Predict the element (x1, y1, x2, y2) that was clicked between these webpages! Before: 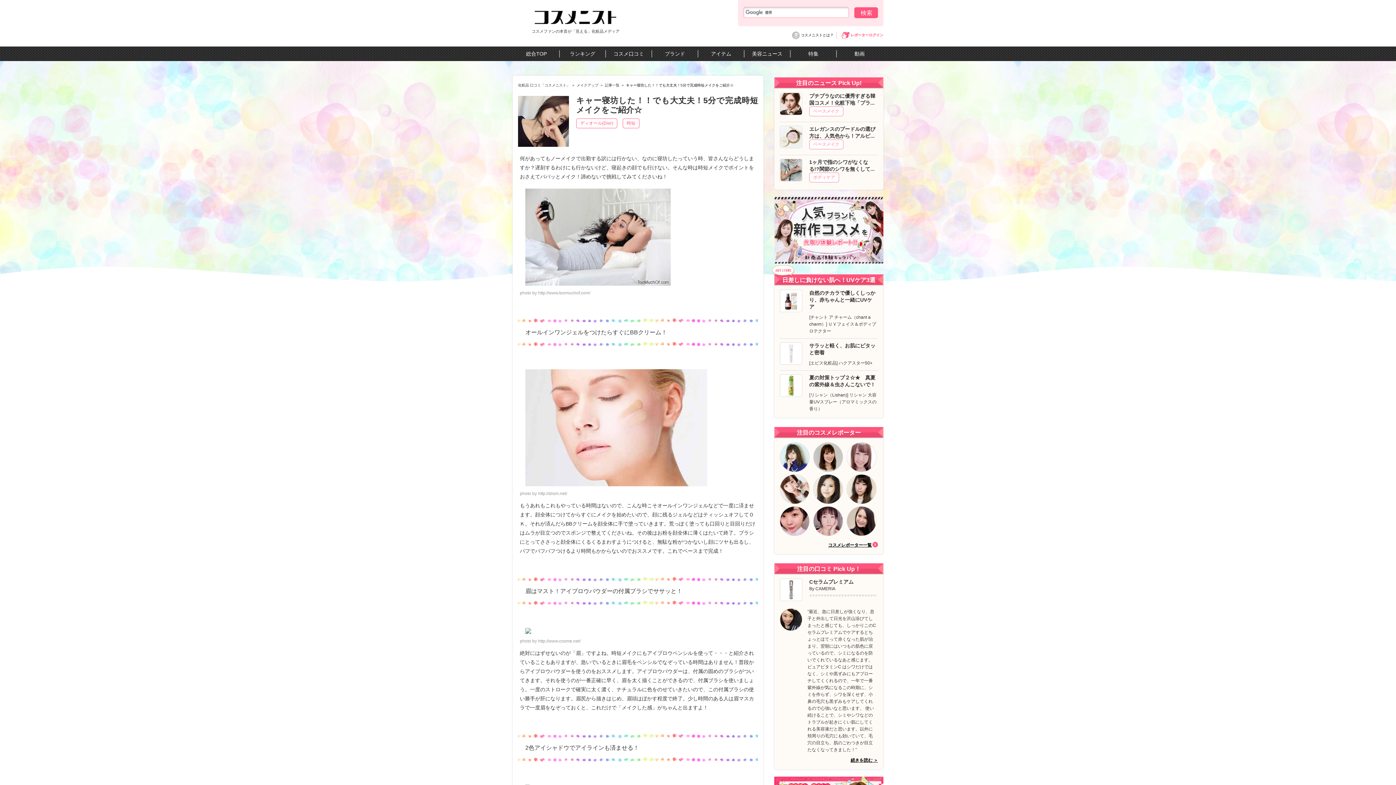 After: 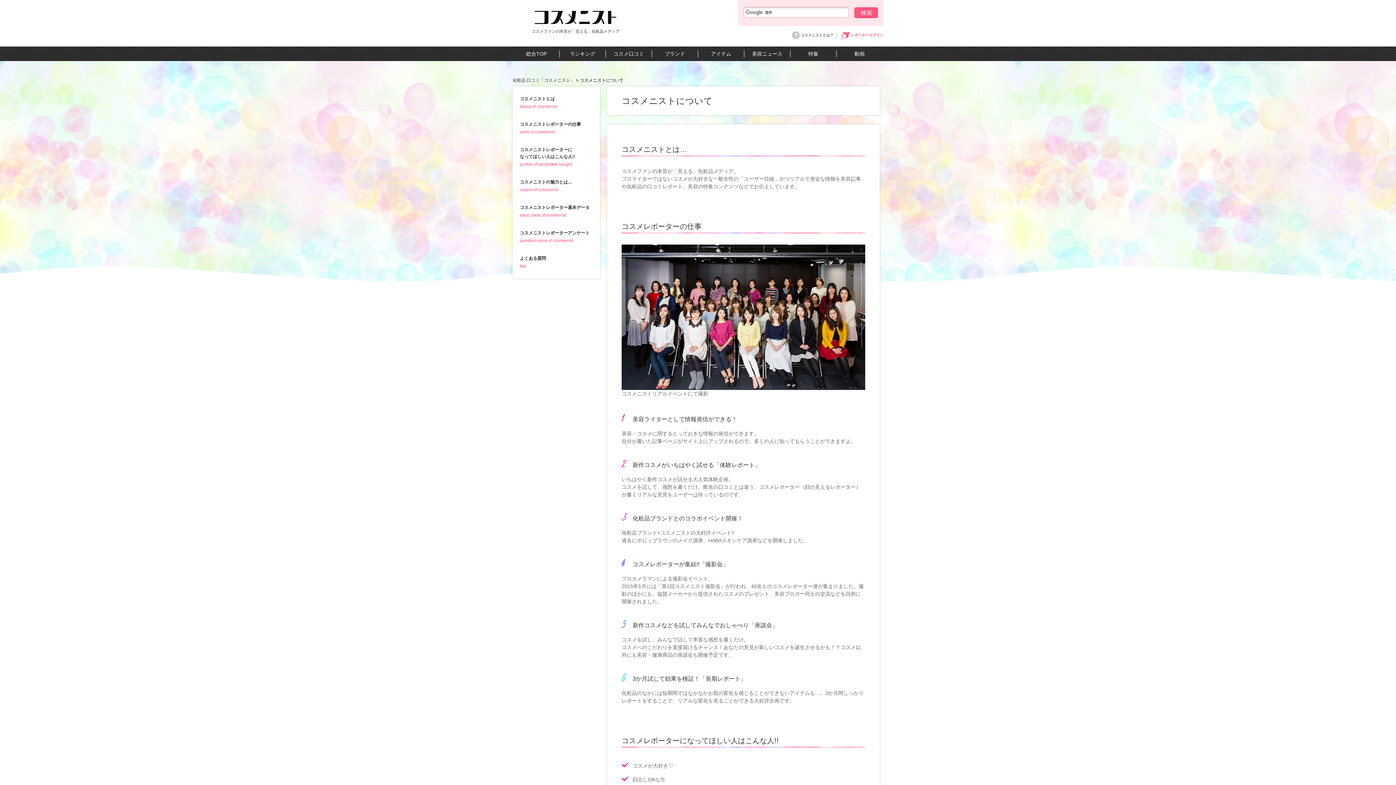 Action: label: コスメニストとは？ bbox: (801, 33, 833, 37)